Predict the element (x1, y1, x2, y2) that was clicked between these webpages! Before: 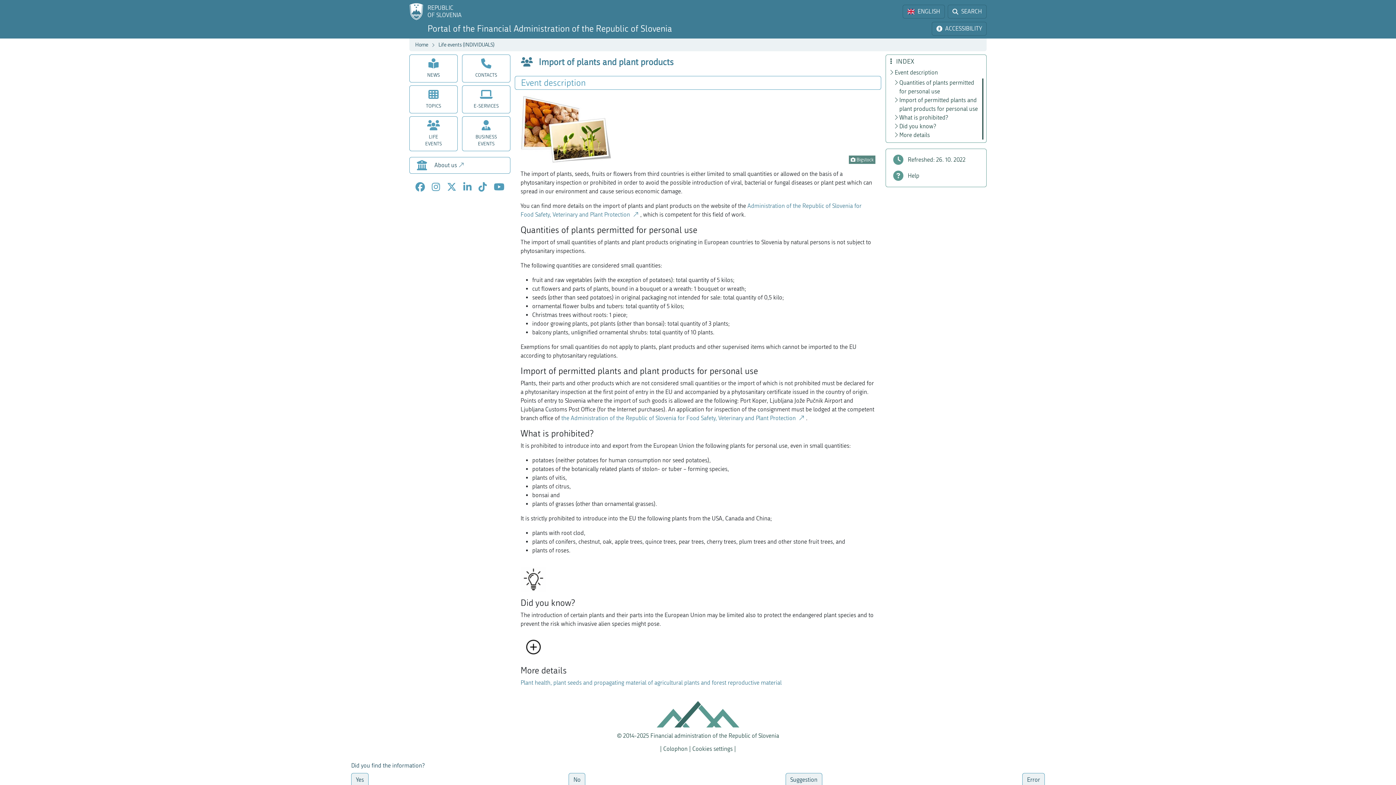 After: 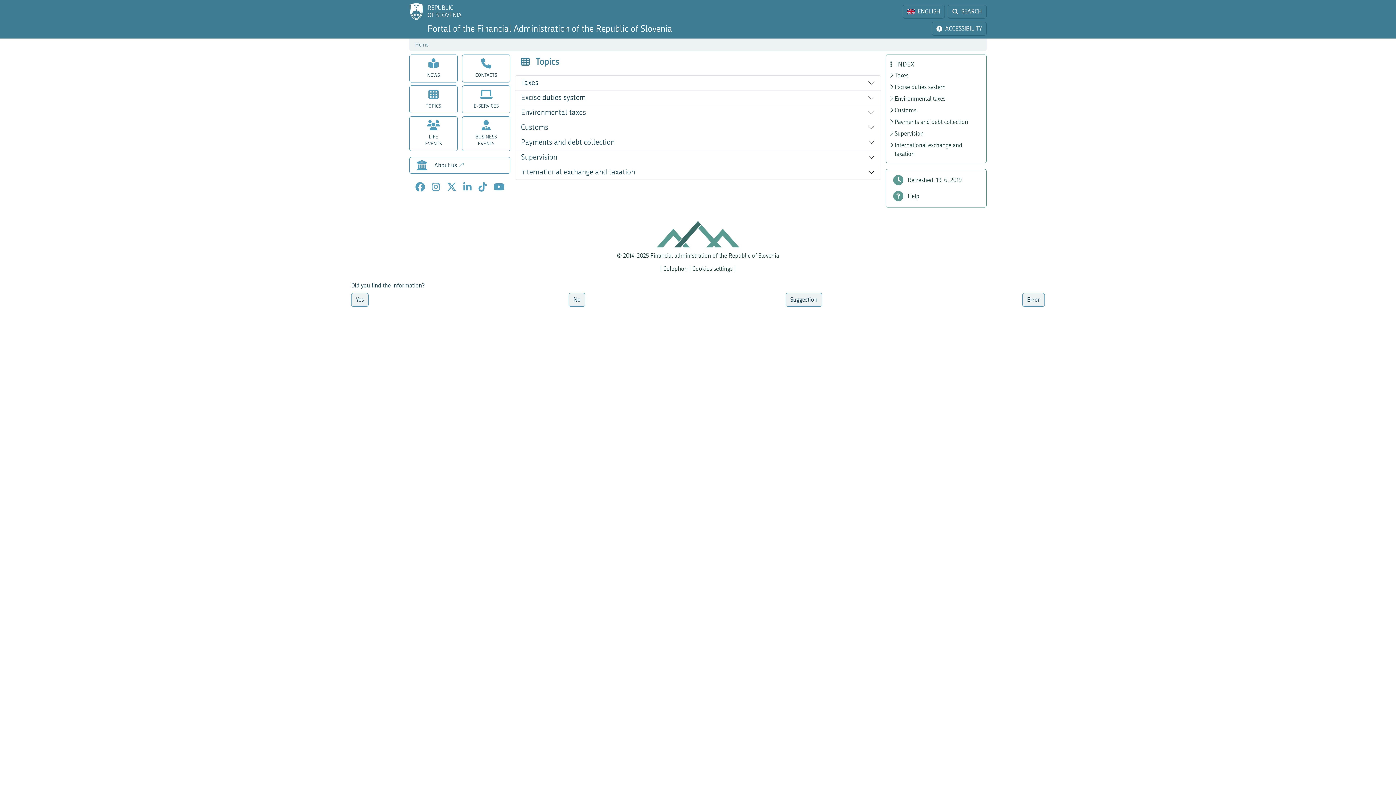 Action: bbox: (409, 85, 457, 113) label: TOPICS